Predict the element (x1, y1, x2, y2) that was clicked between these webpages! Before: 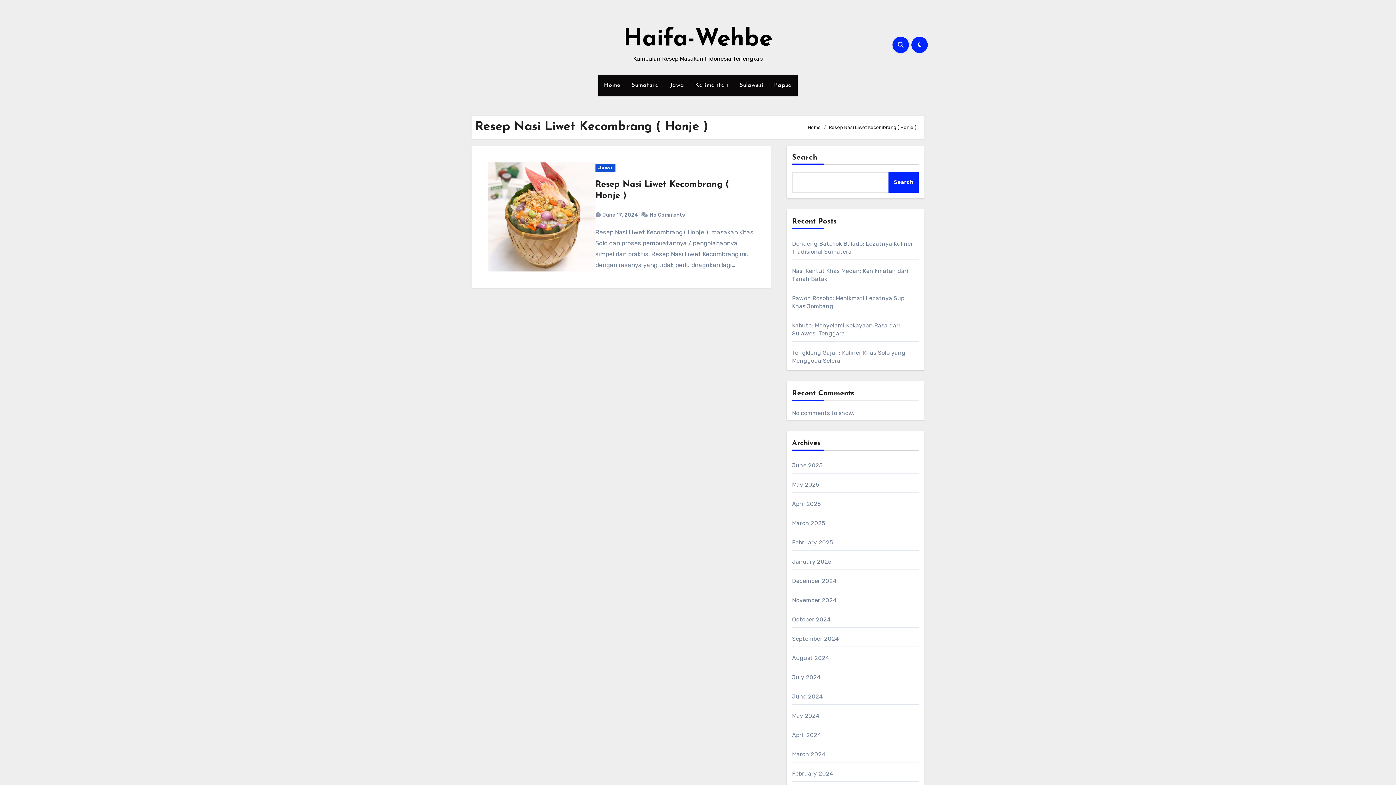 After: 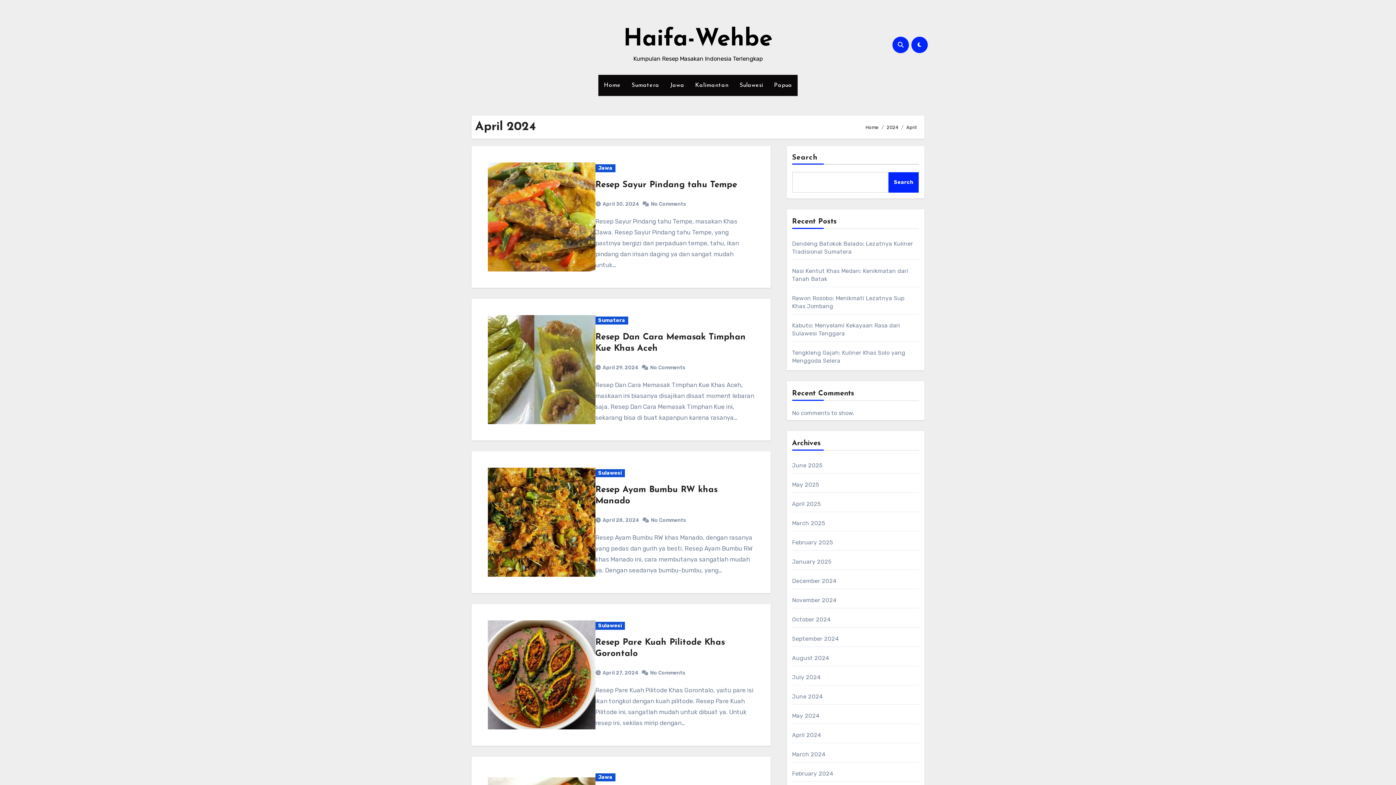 Action: label: April 2024 bbox: (792, 732, 821, 738)